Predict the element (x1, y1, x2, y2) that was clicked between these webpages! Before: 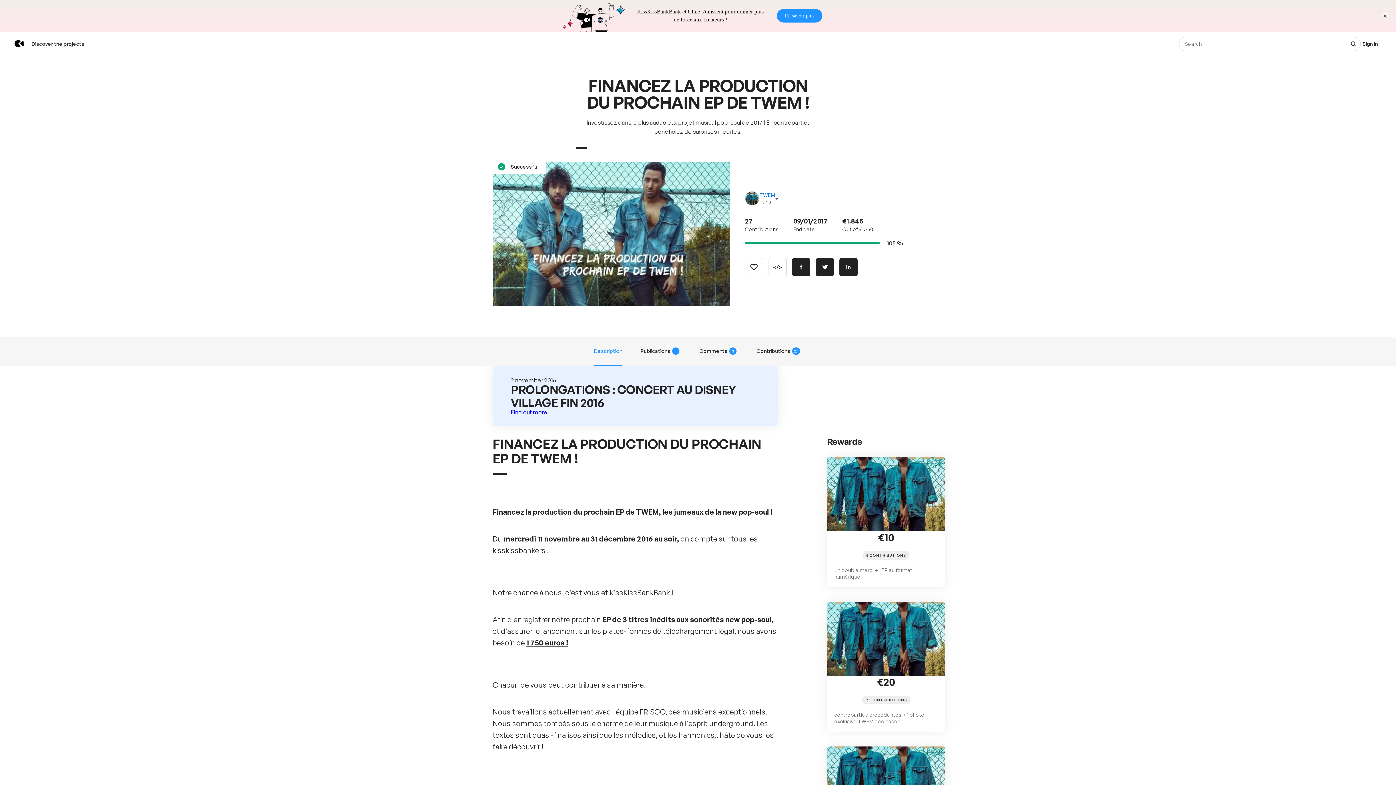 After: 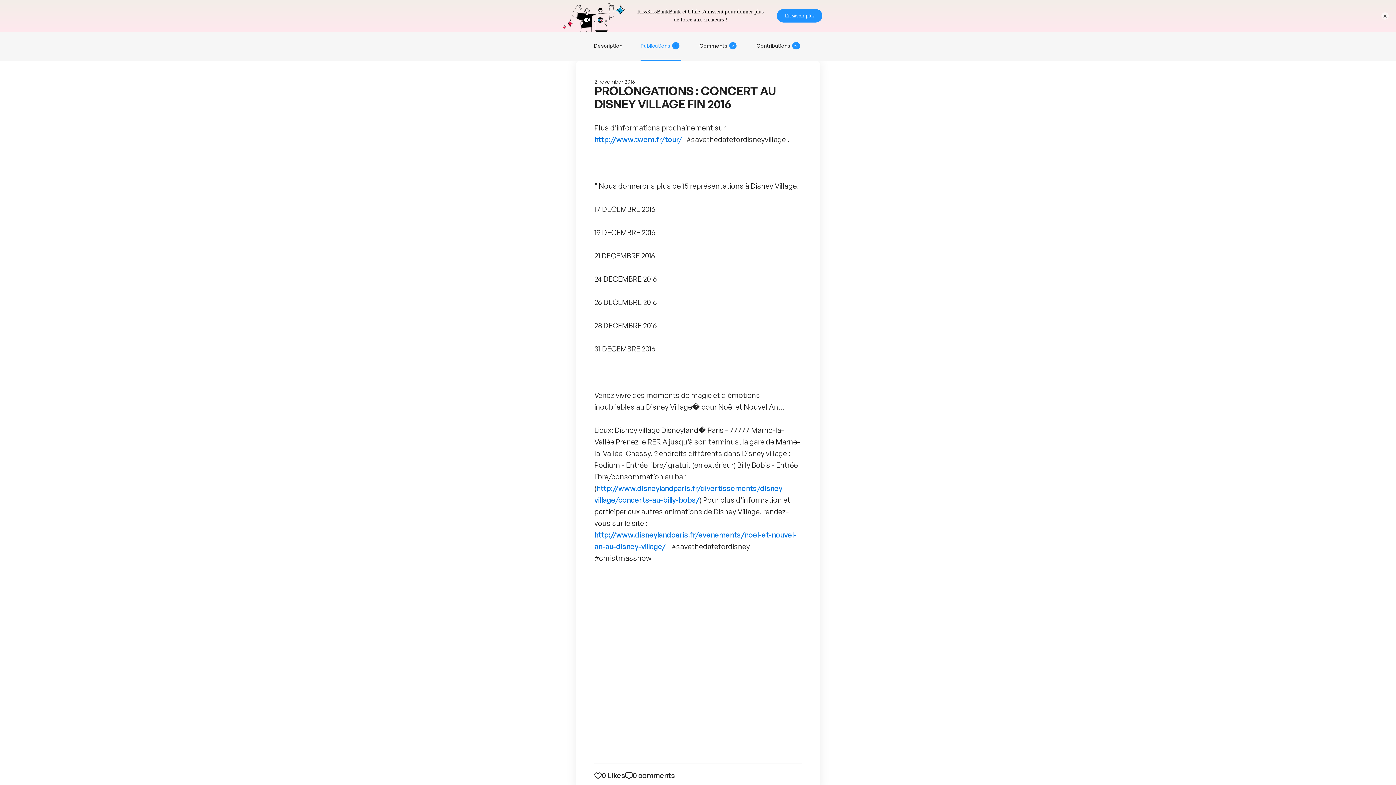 Action: bbox: (640, 305, 681, 334) label: Publications
1